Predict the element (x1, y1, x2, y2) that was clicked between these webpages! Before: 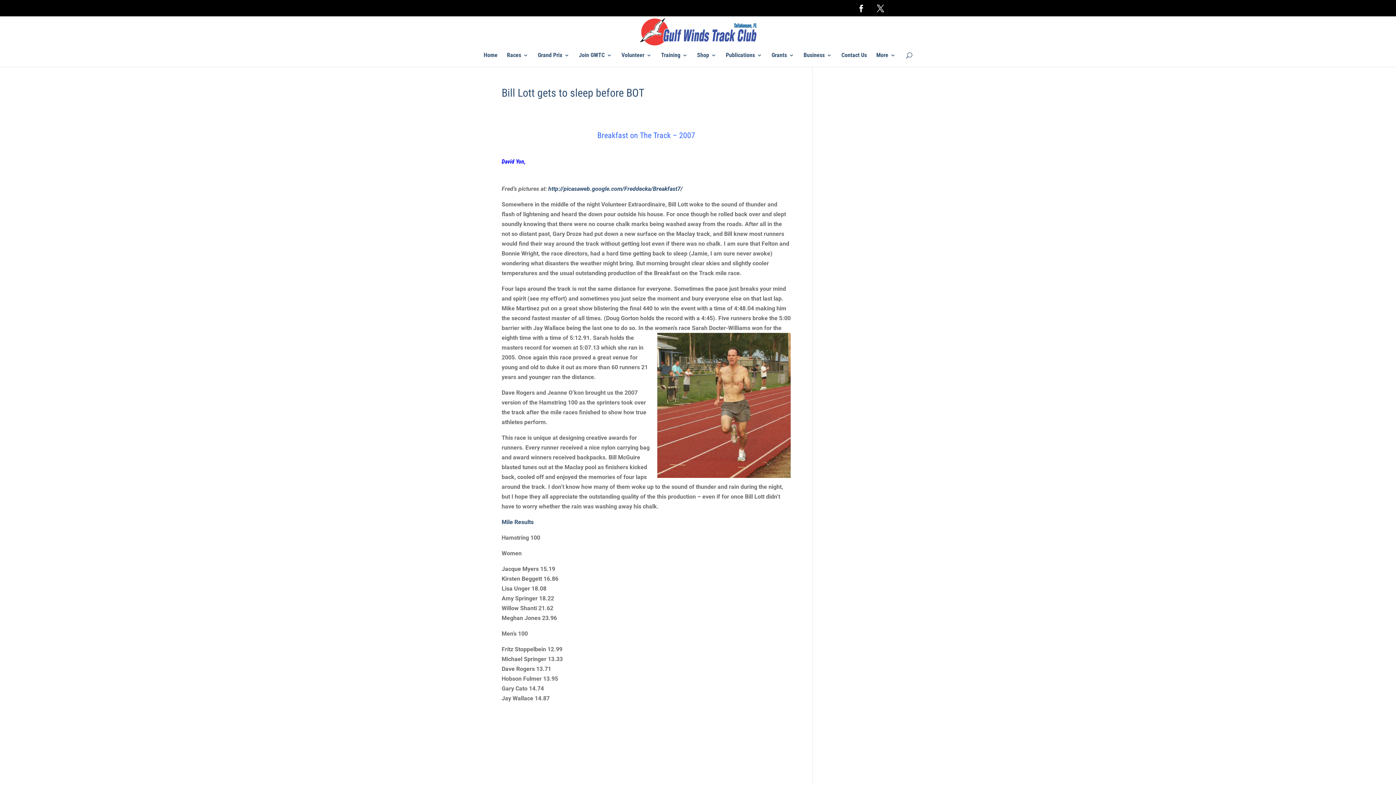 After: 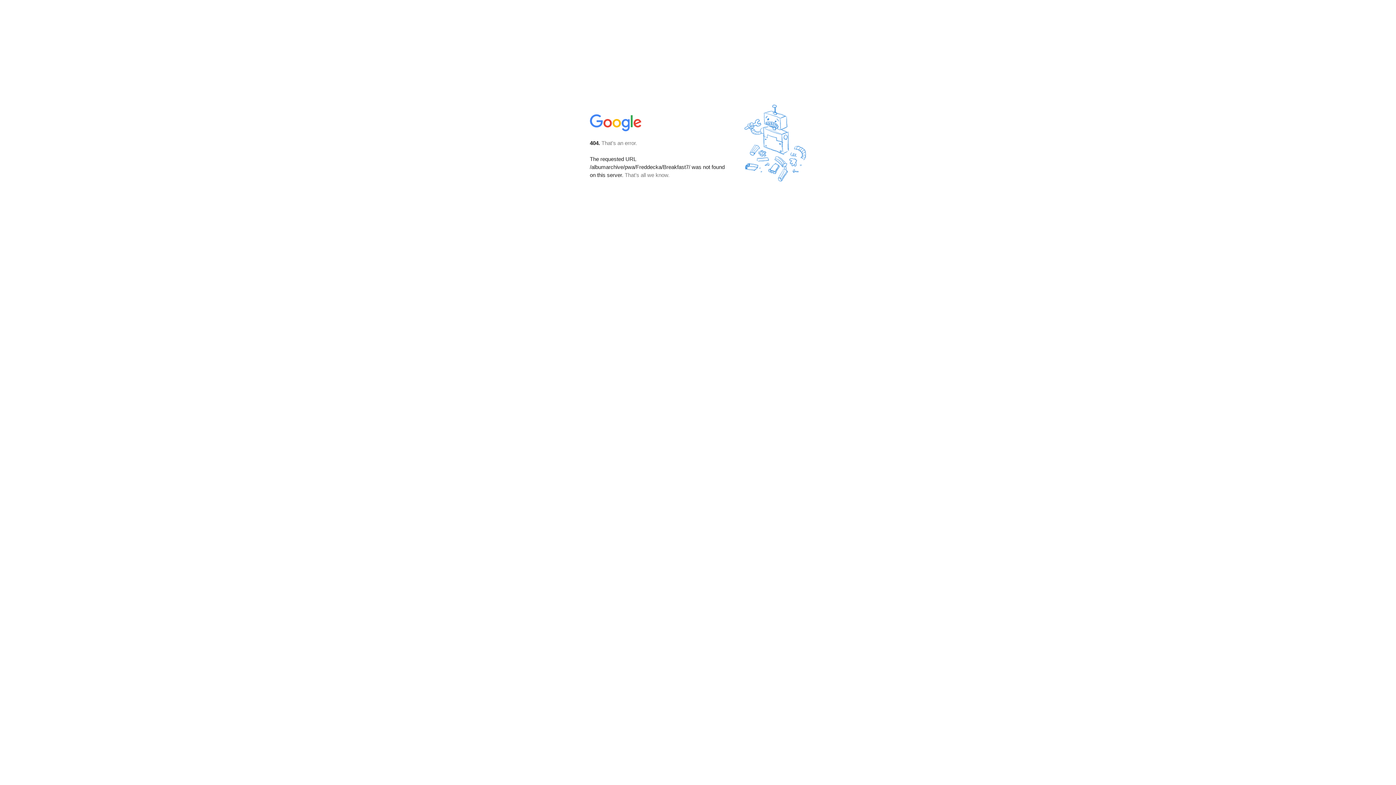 Action: bbox: (548, 185, 682, 192) label: http://picasaweb.google.com/Freddecka/Breakfast7/